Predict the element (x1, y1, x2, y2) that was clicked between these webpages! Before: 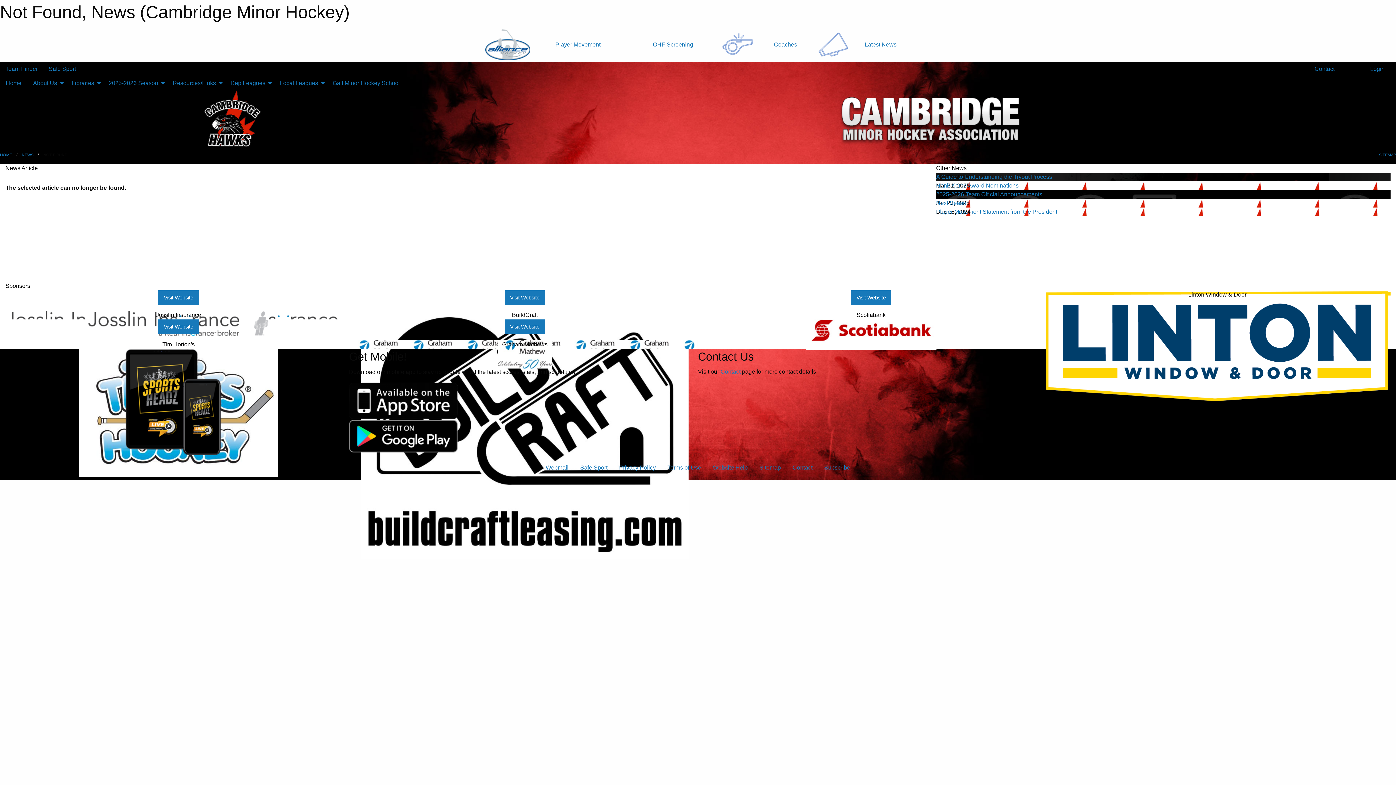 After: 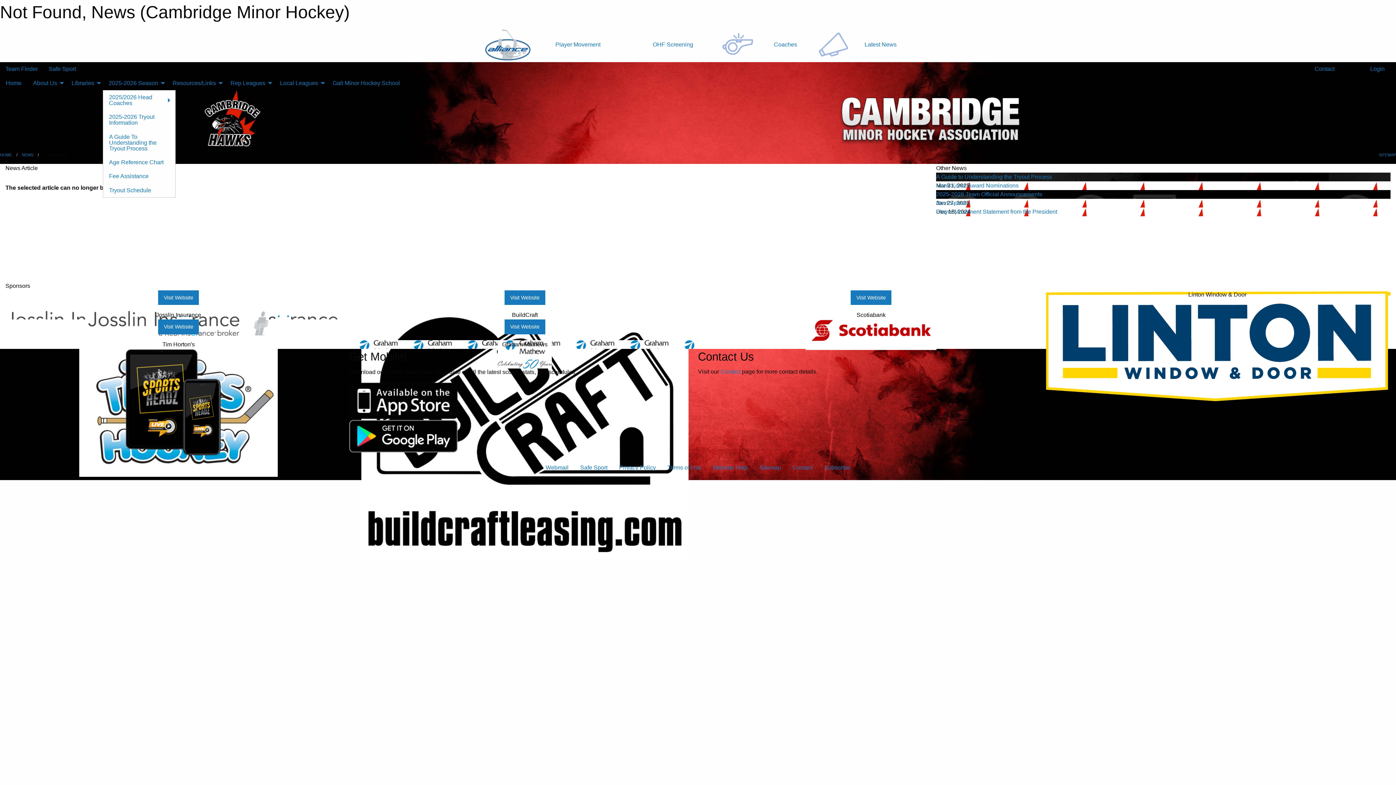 Action: bbox: (102, 76, 166, 90) label: 2025-2026 Season